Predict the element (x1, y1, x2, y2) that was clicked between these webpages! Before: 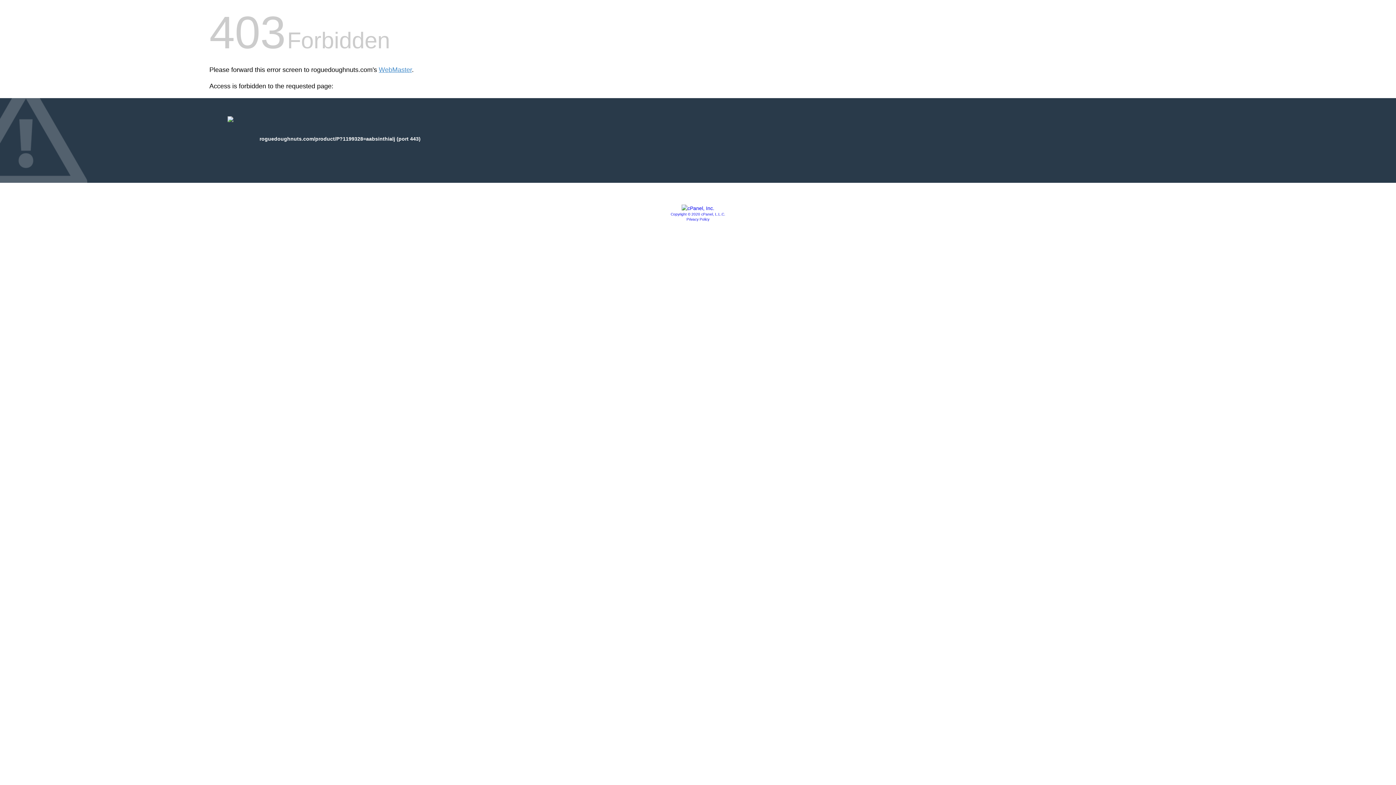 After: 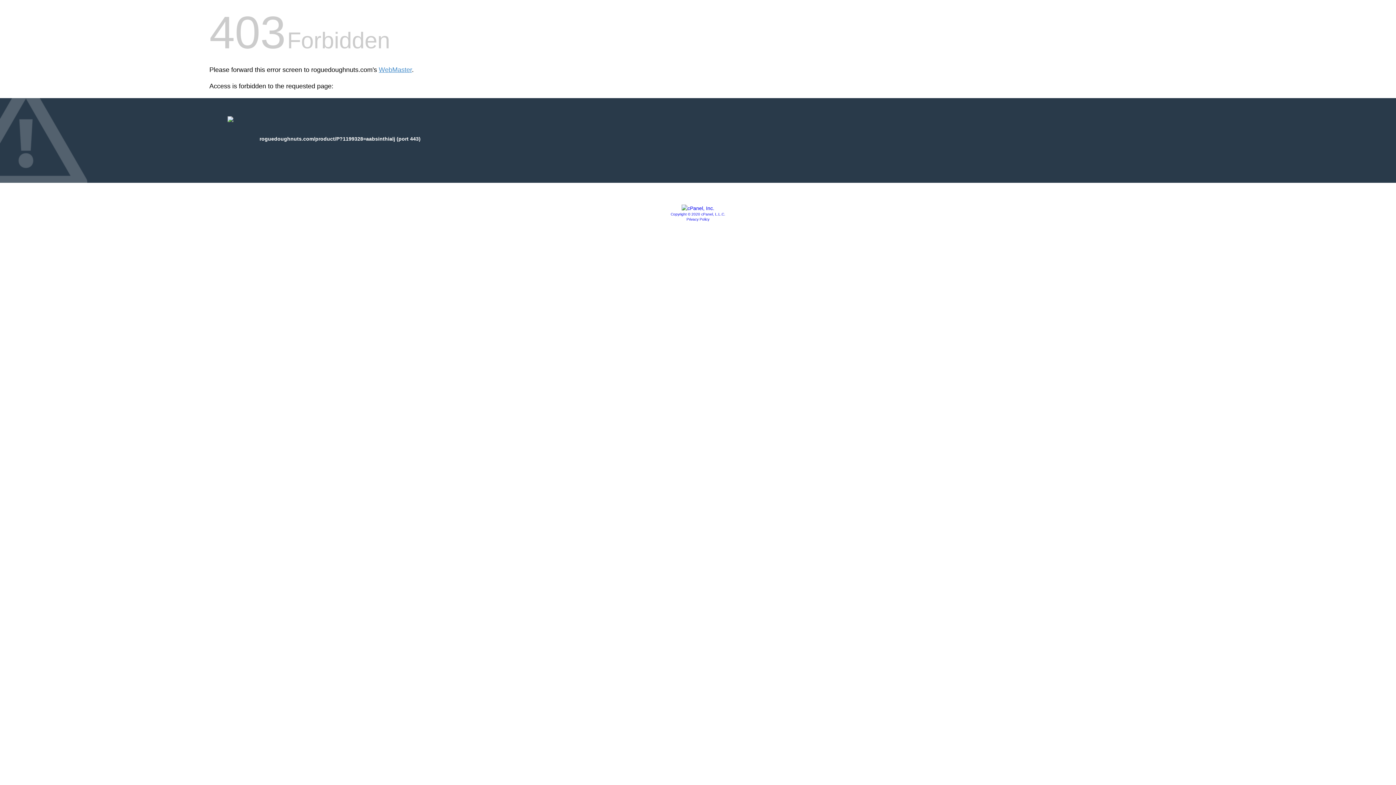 Action: label: Copyright © 2020 cPanel, L.L.C. bbox: (670, 212, 725, 216)